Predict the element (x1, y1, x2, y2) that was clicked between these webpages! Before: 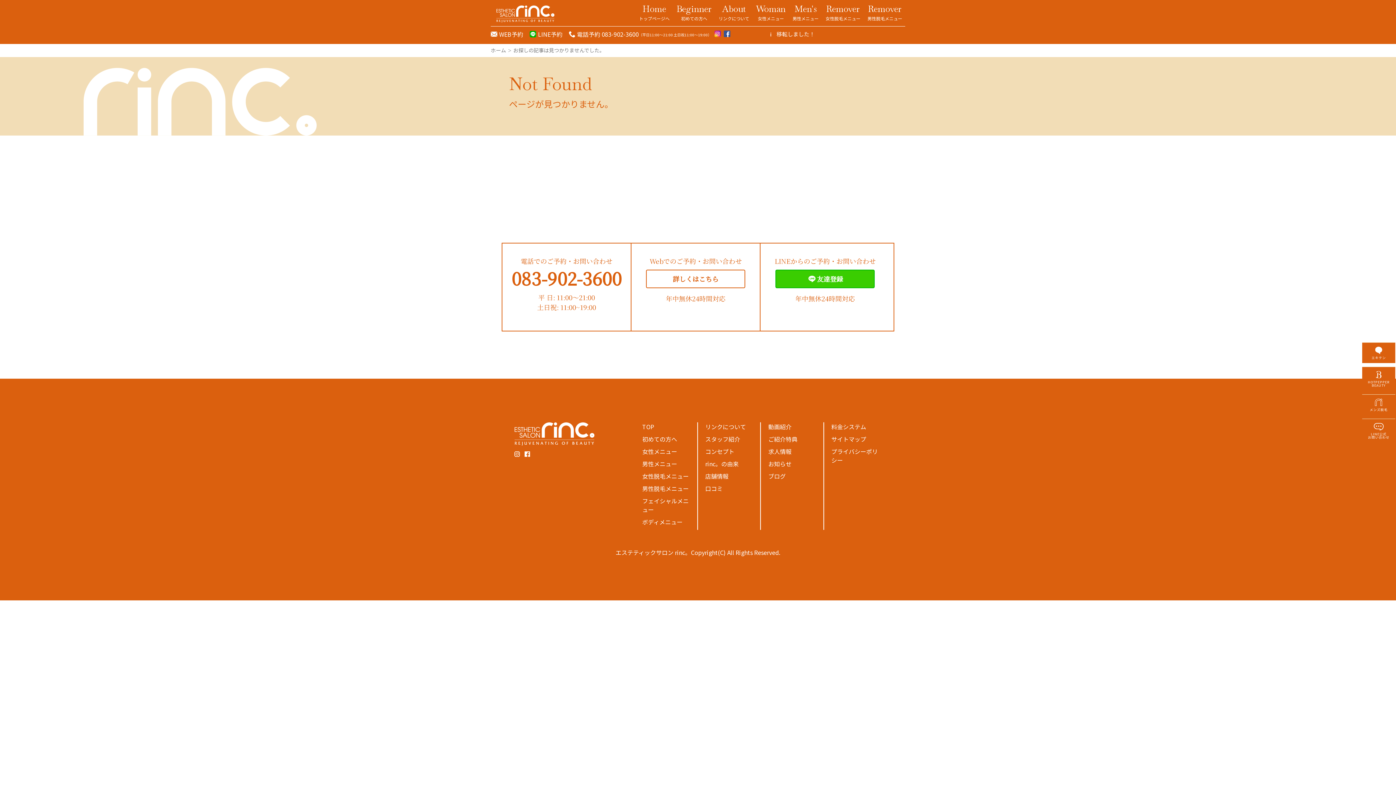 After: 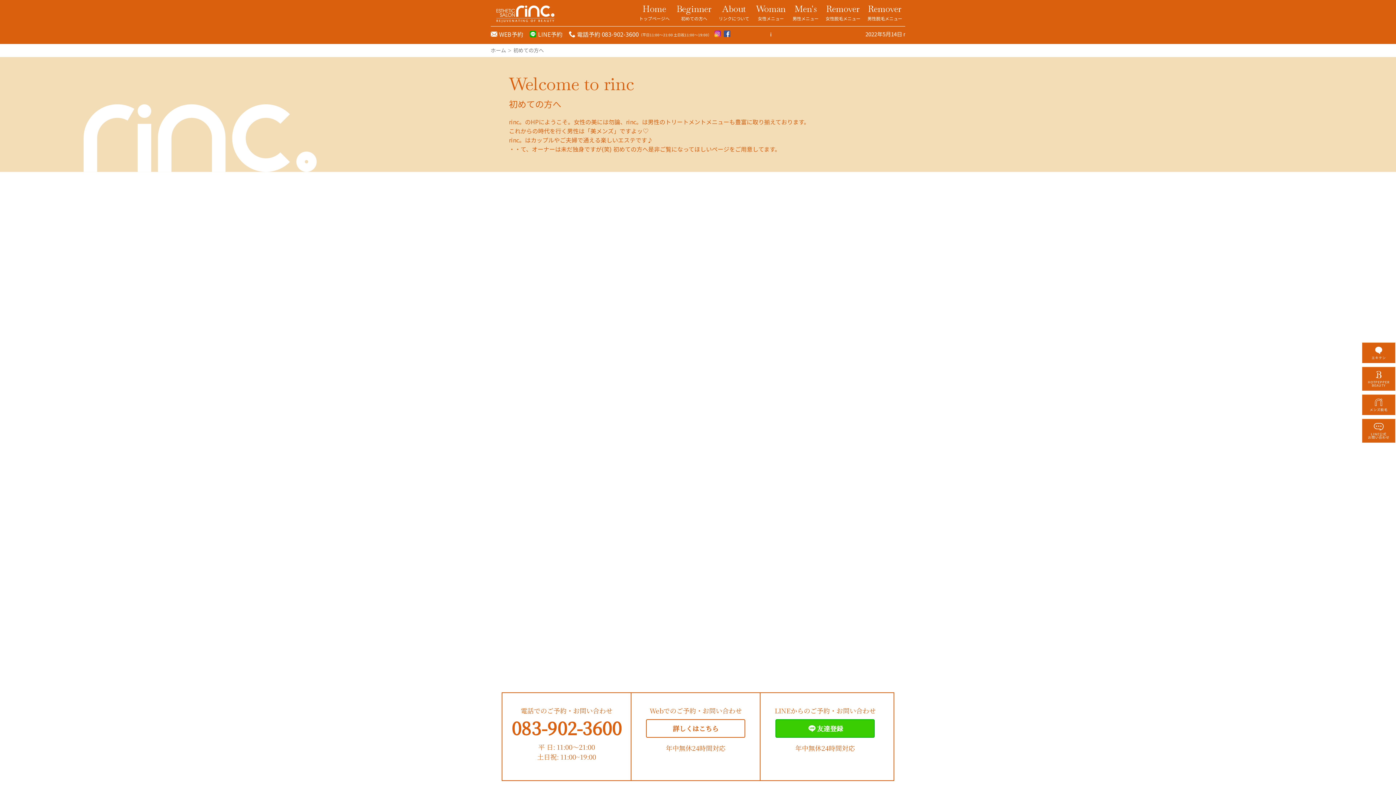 Action: label: Beginner
初めての方へ bbox: (676, 3, 712, 23)